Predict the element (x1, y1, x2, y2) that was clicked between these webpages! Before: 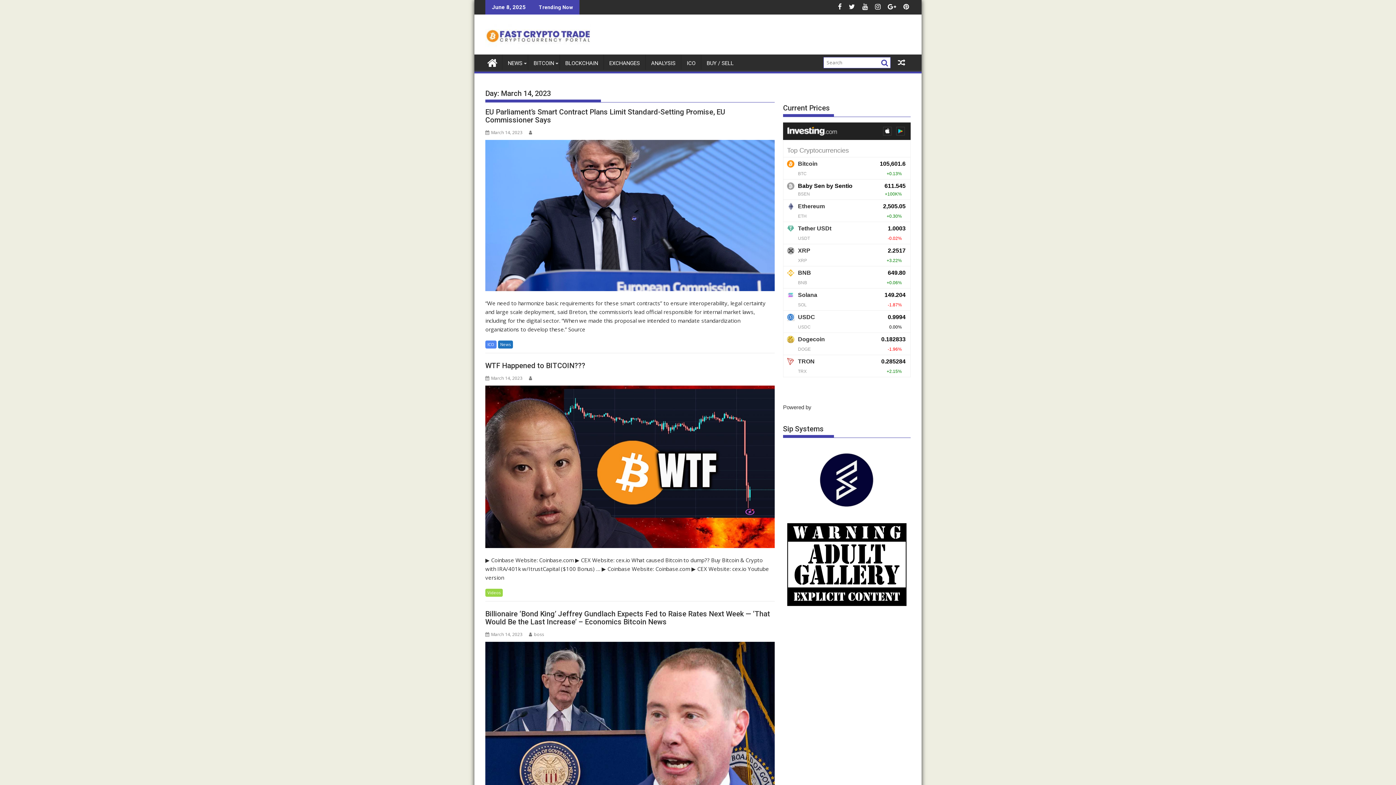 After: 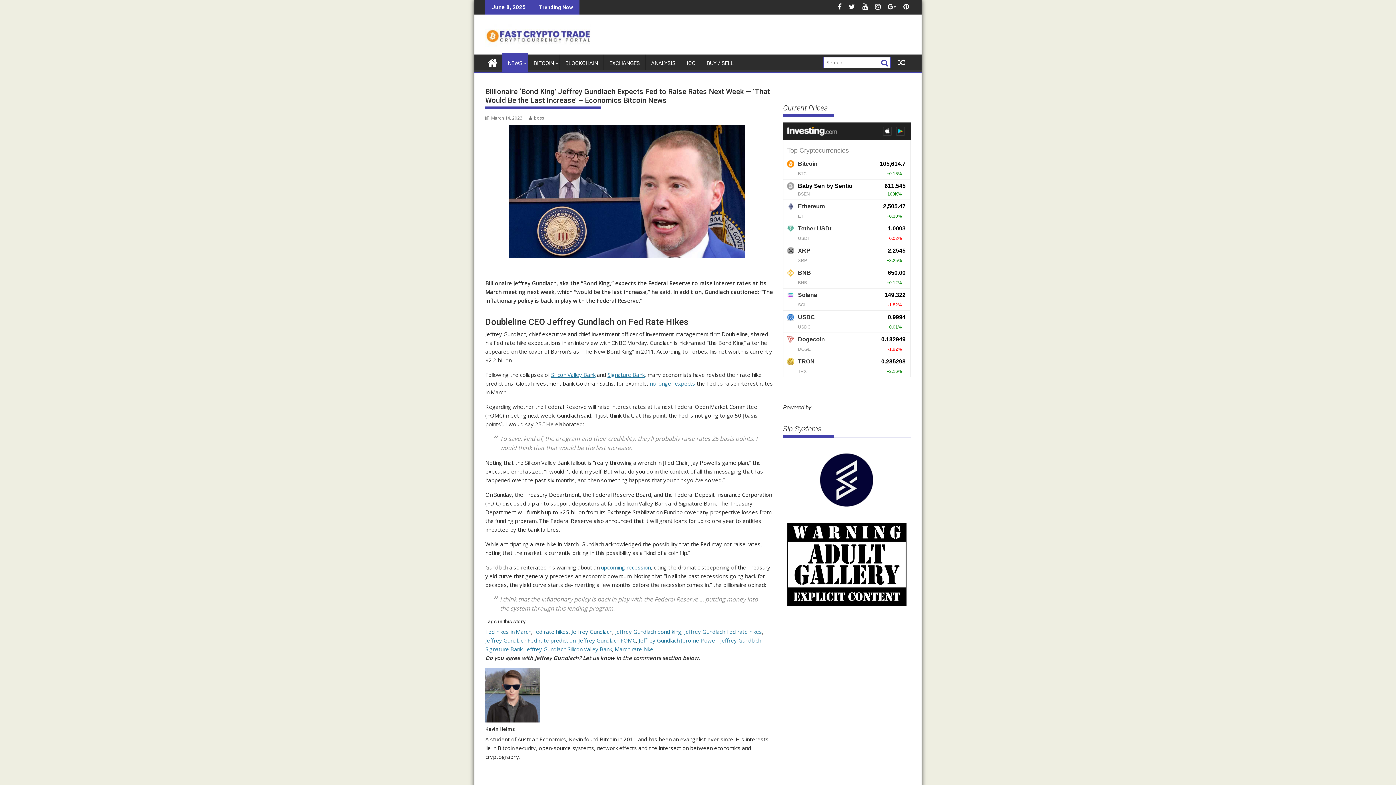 Action: bbox: (485, 642, 774, 804)